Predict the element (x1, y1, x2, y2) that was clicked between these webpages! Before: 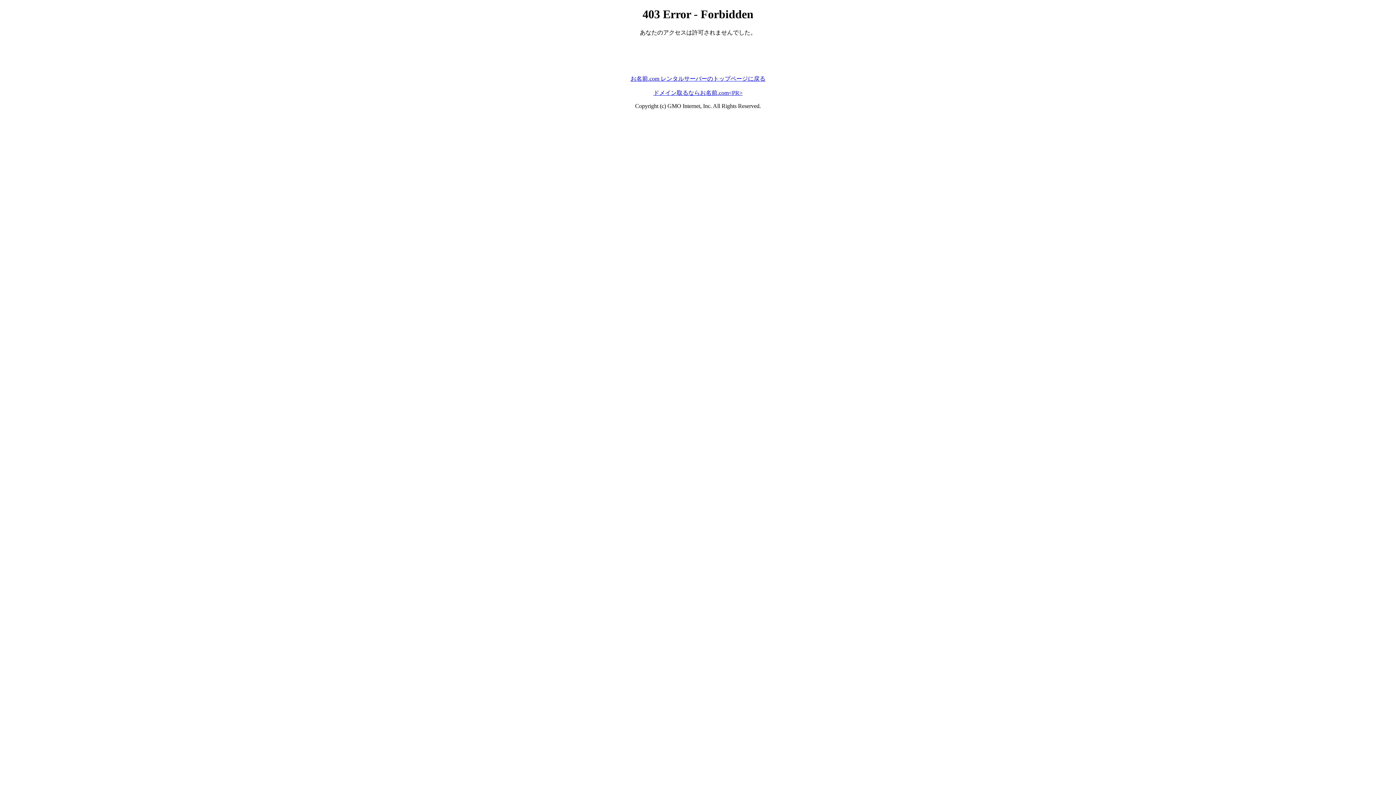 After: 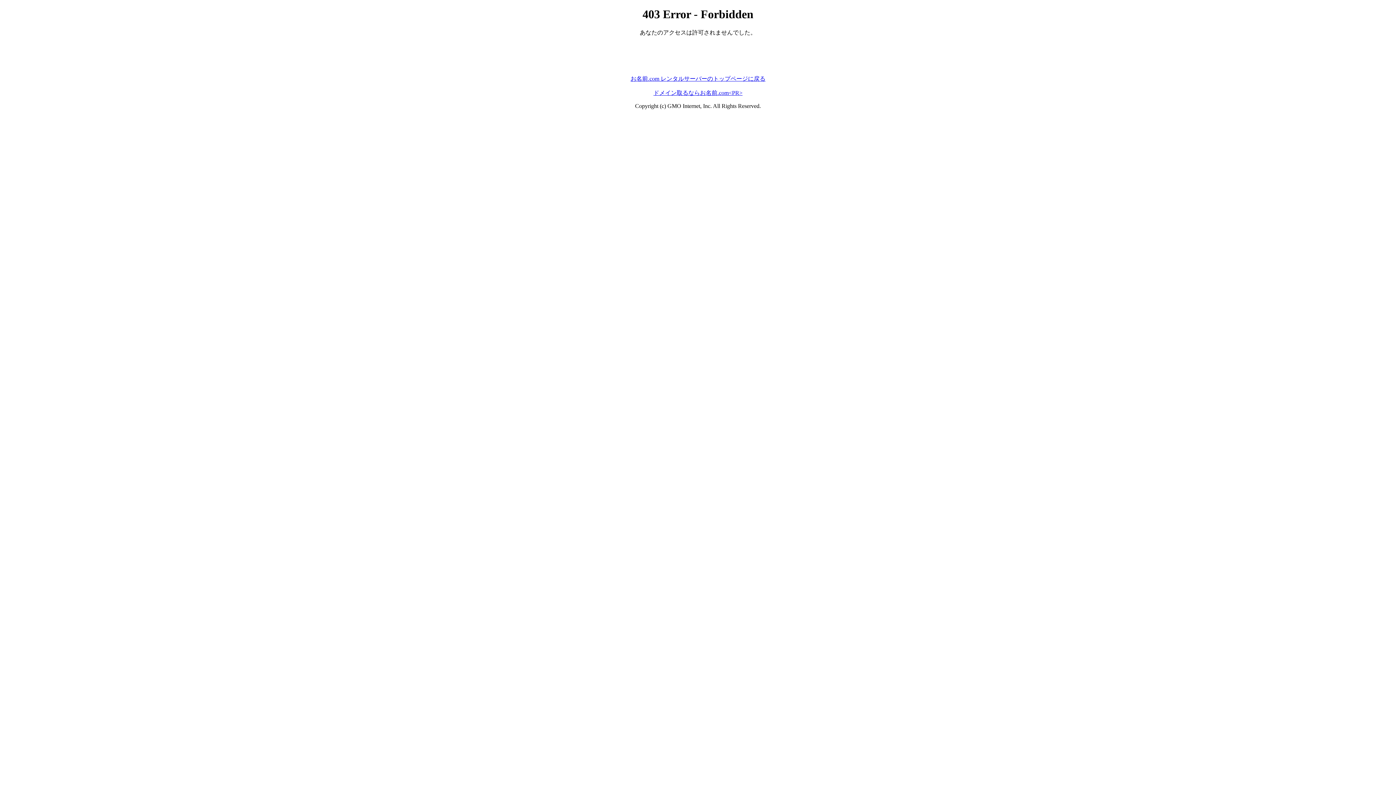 Action: bbox: (630, 75, 765, 81) label: お名前.com レンタルサーバーのトップページに戻る